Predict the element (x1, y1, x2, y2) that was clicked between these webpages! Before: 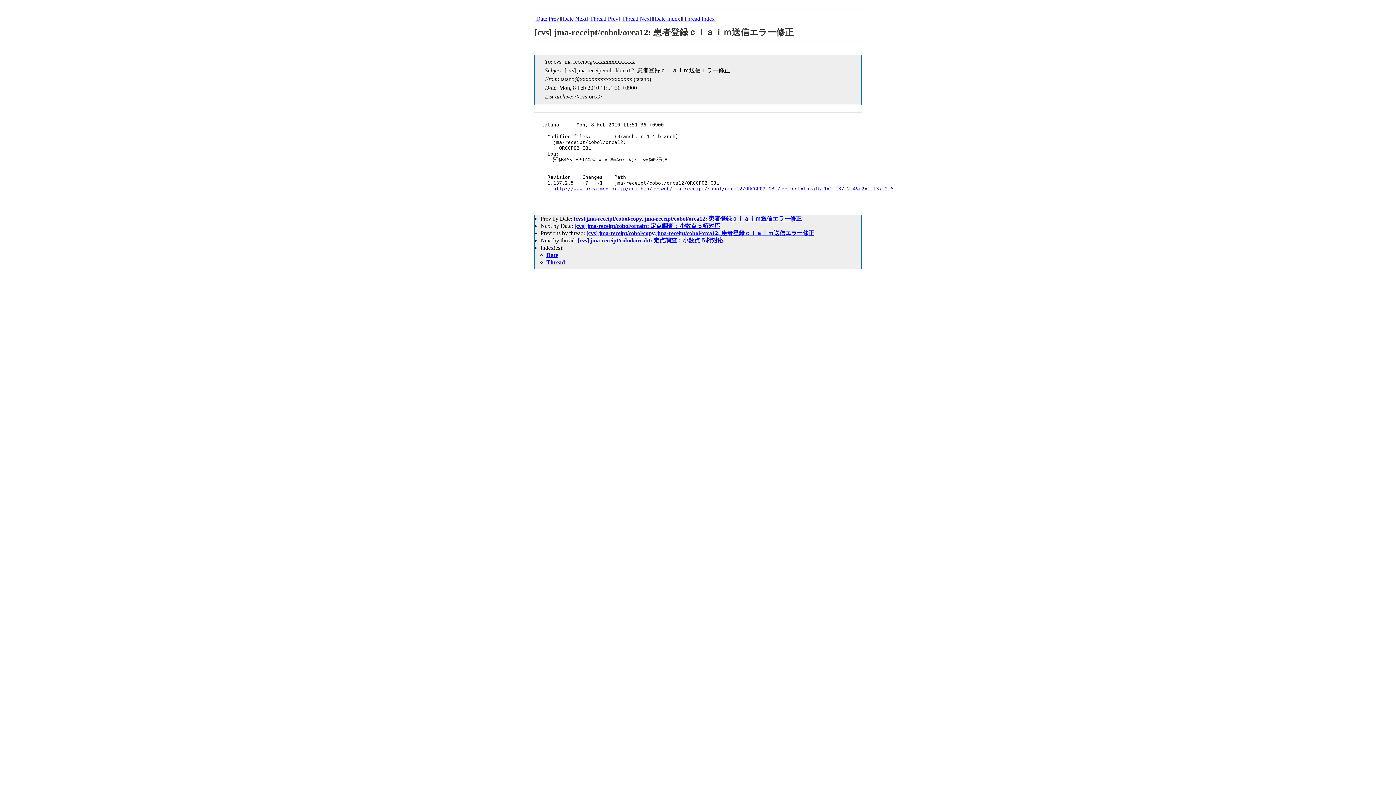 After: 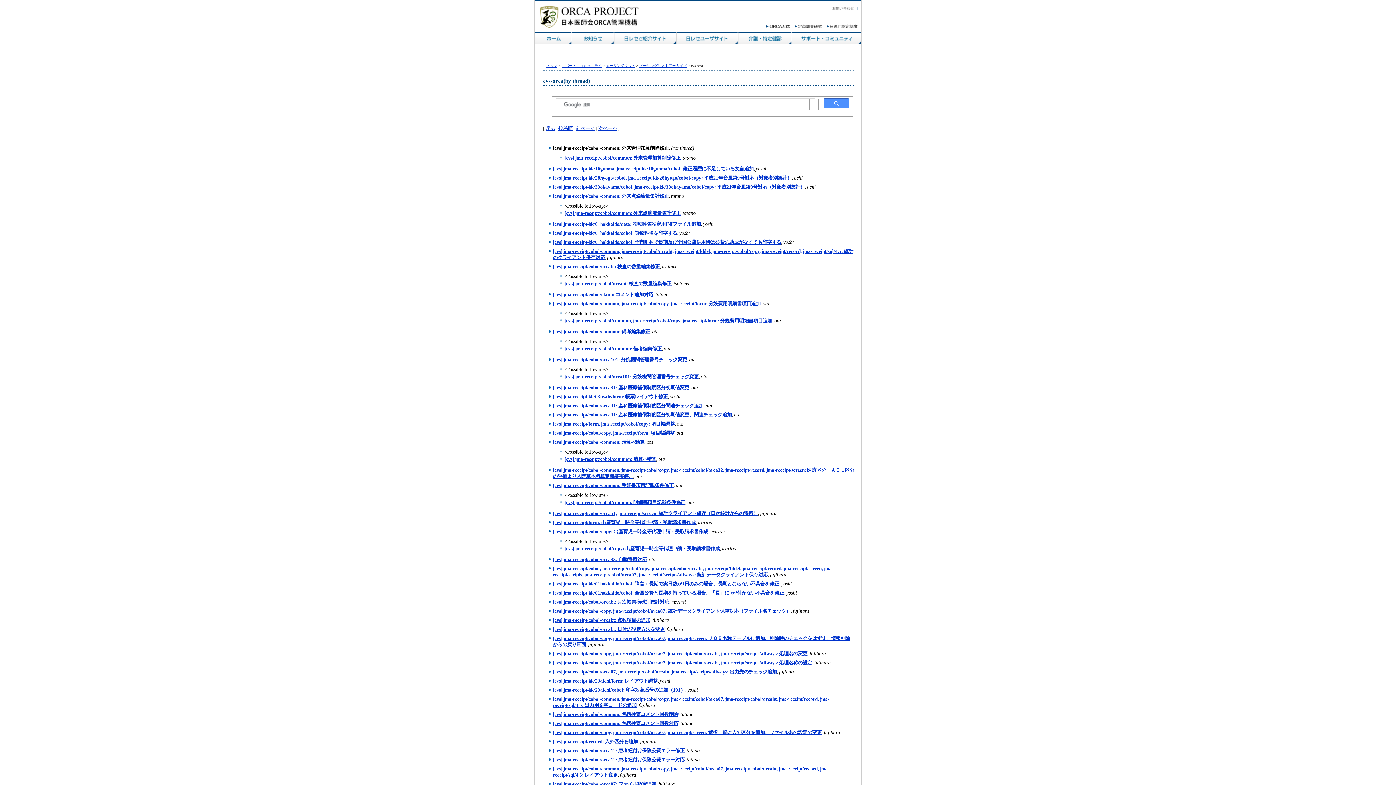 Action: bbox: (684, 15, 714, 21) label: Thread Index